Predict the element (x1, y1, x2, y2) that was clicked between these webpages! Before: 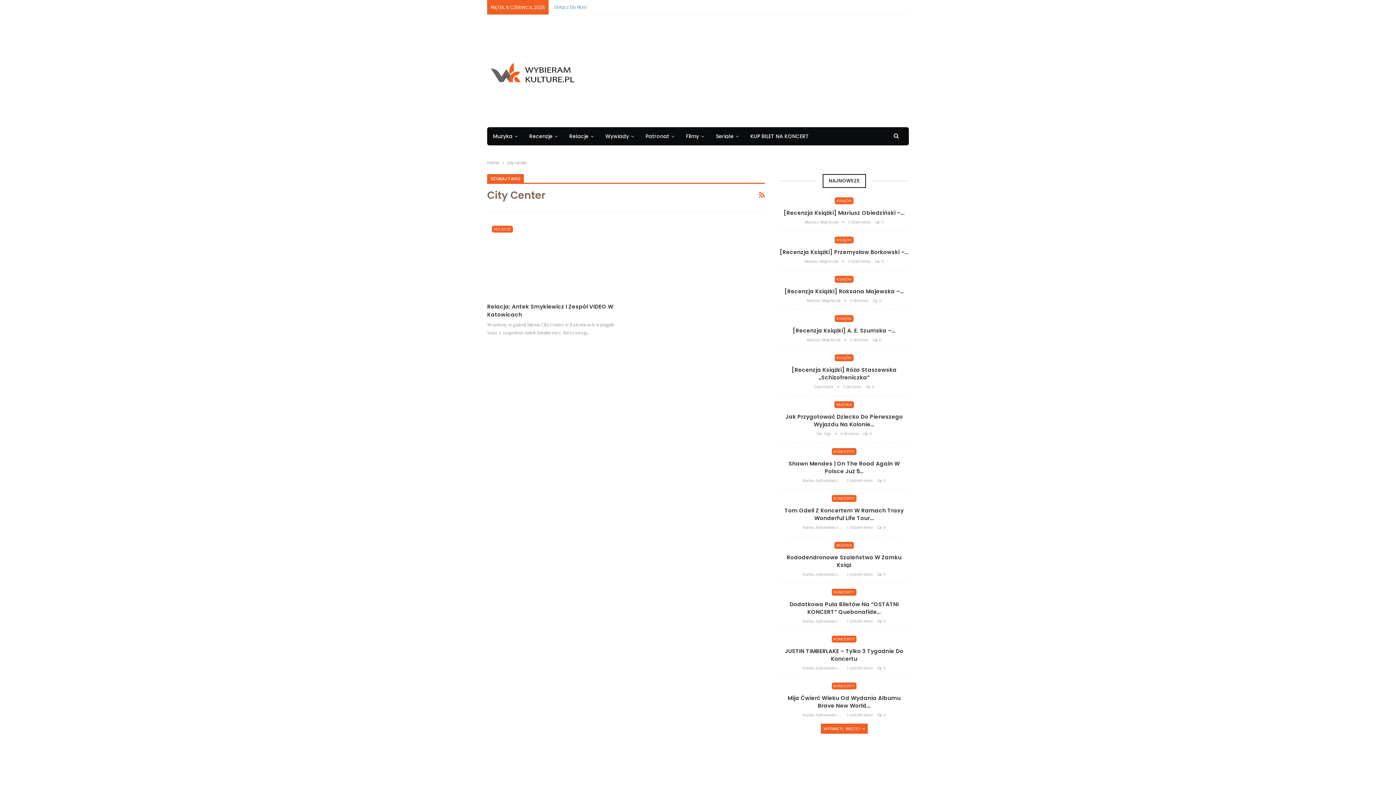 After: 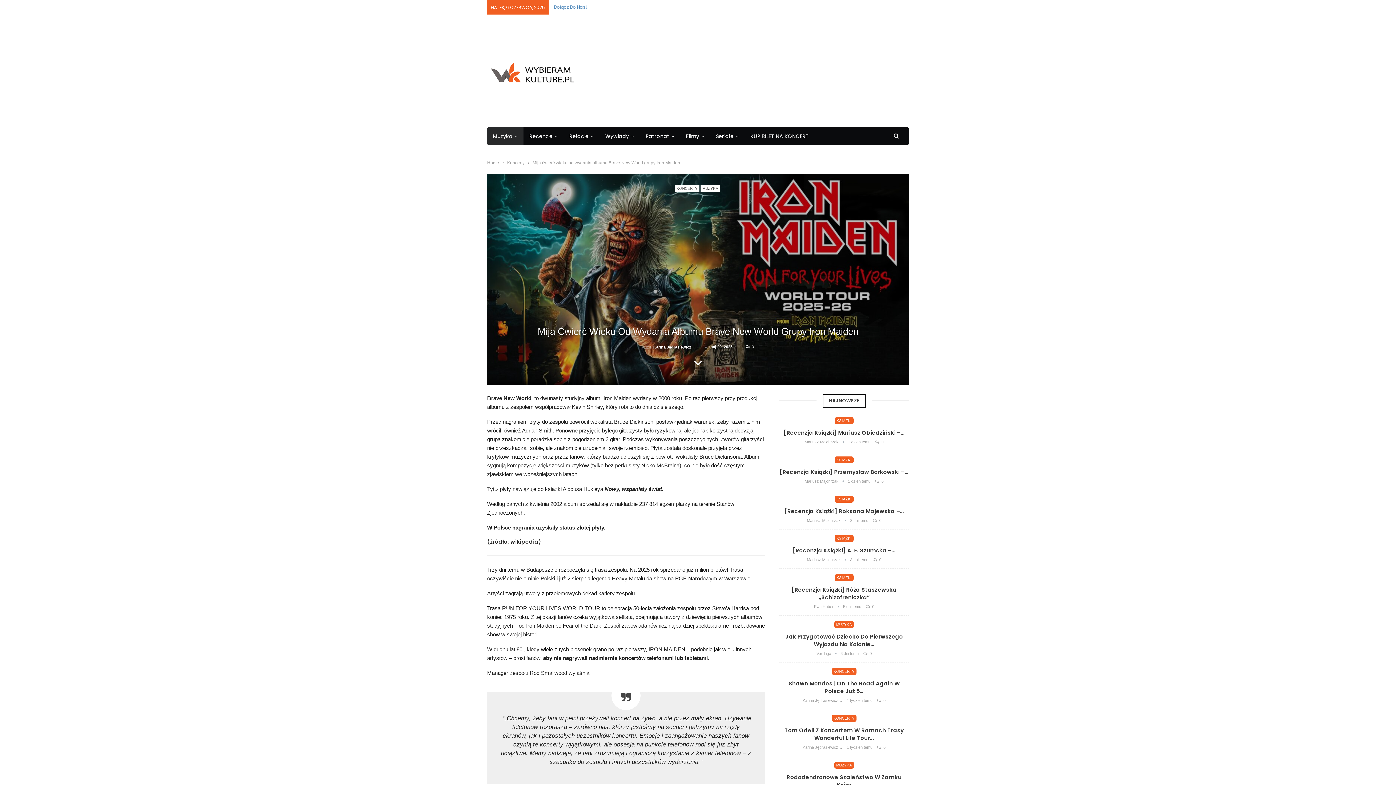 Action: label: Mija Ćwierć Wieku Od Wydania Albumu Brave New World… bbox: (787, 694, 900, 709)